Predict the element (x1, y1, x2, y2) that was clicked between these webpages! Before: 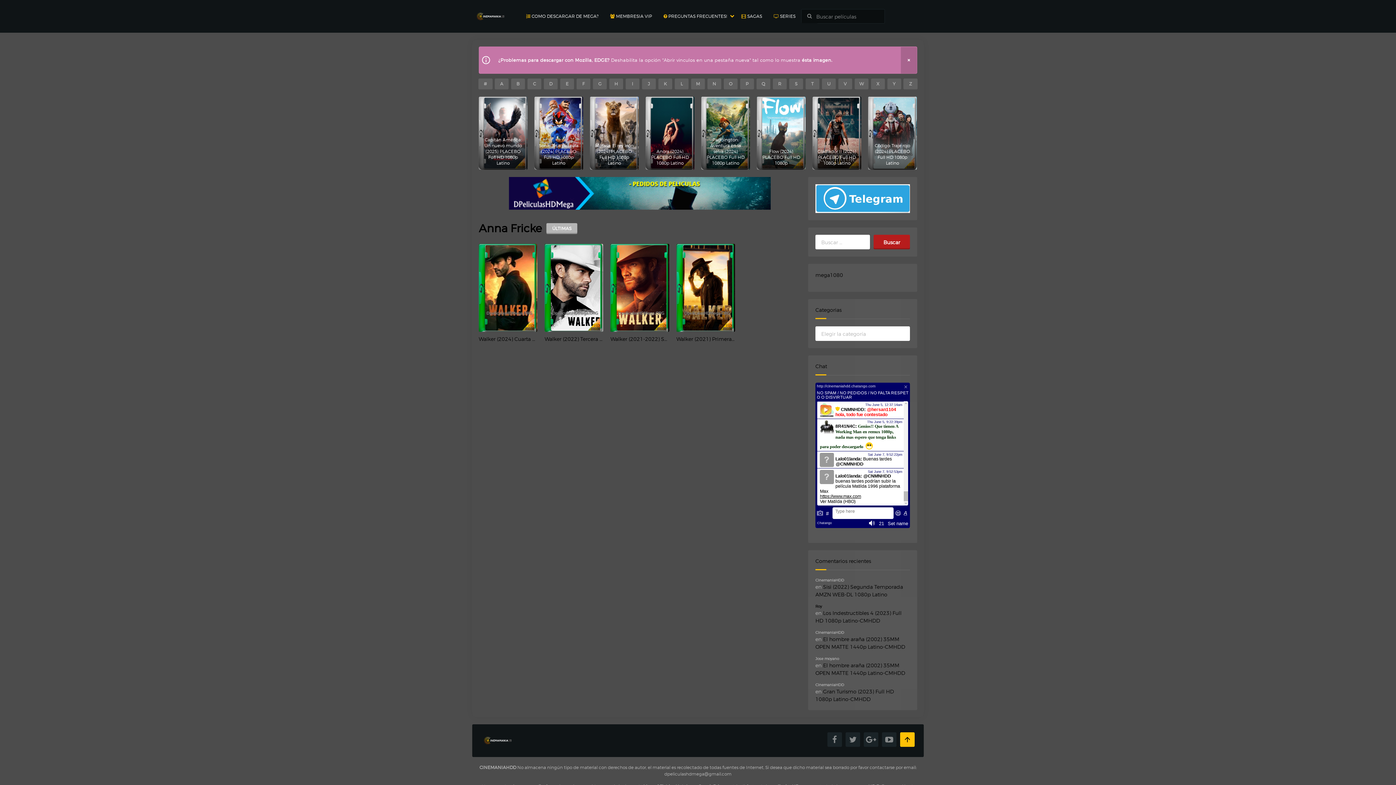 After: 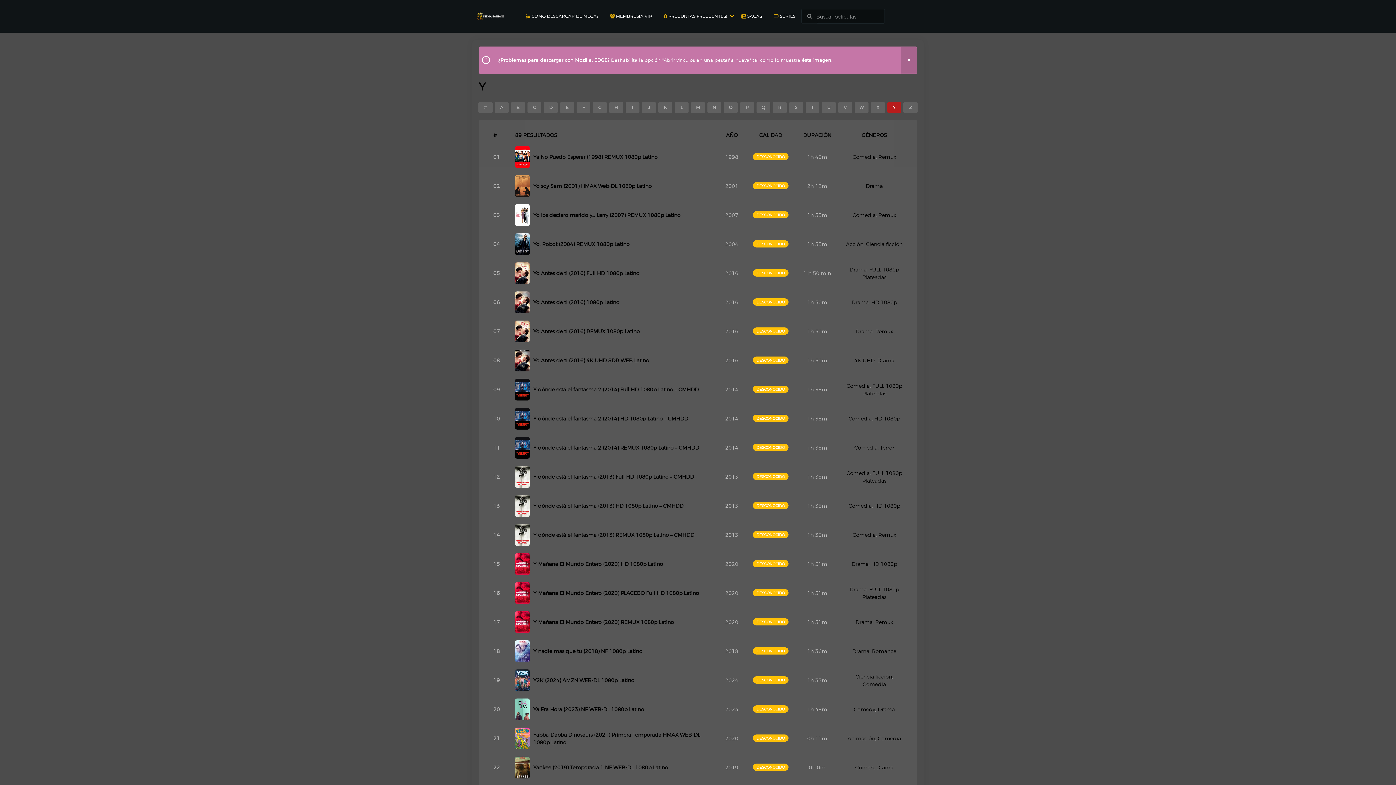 Action: label: Y bbox: (886, 78, 902, 89)